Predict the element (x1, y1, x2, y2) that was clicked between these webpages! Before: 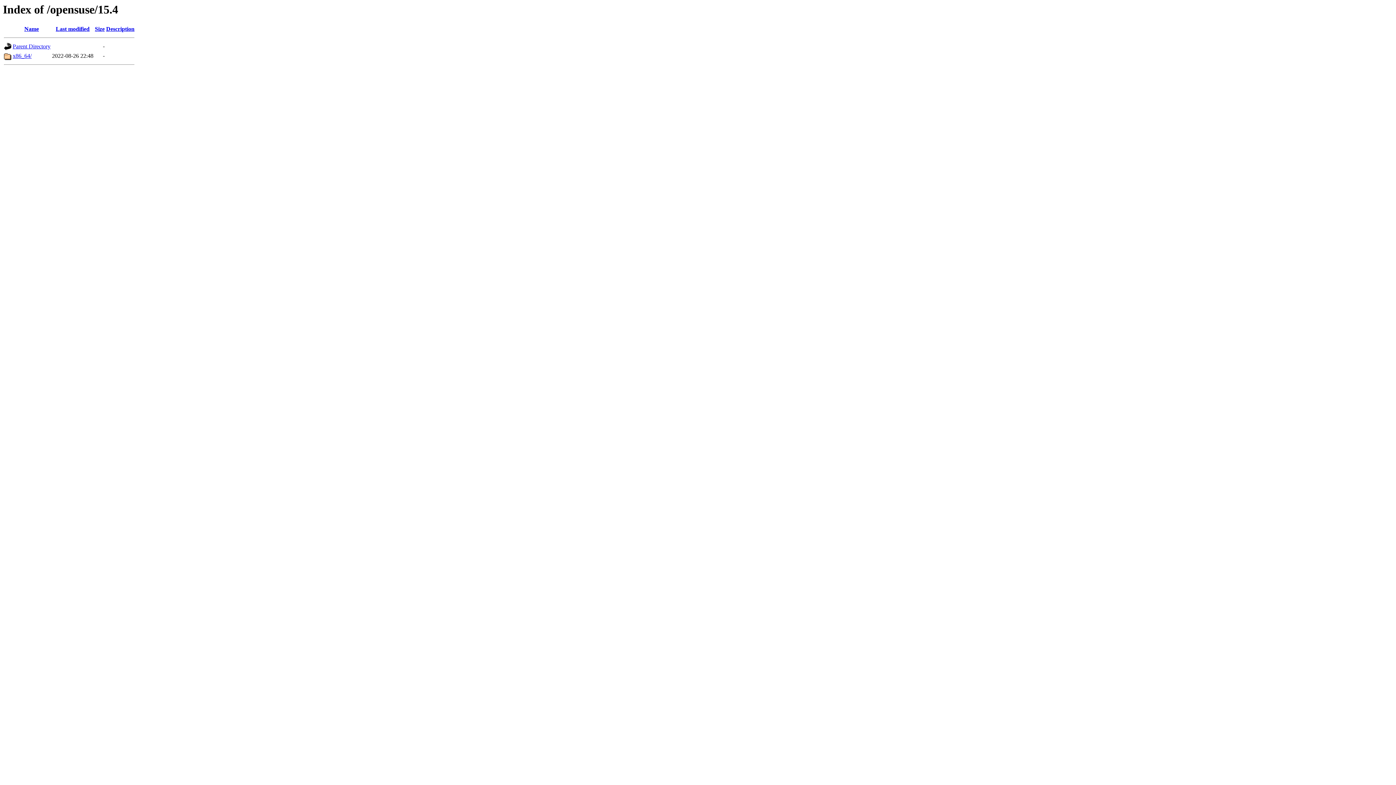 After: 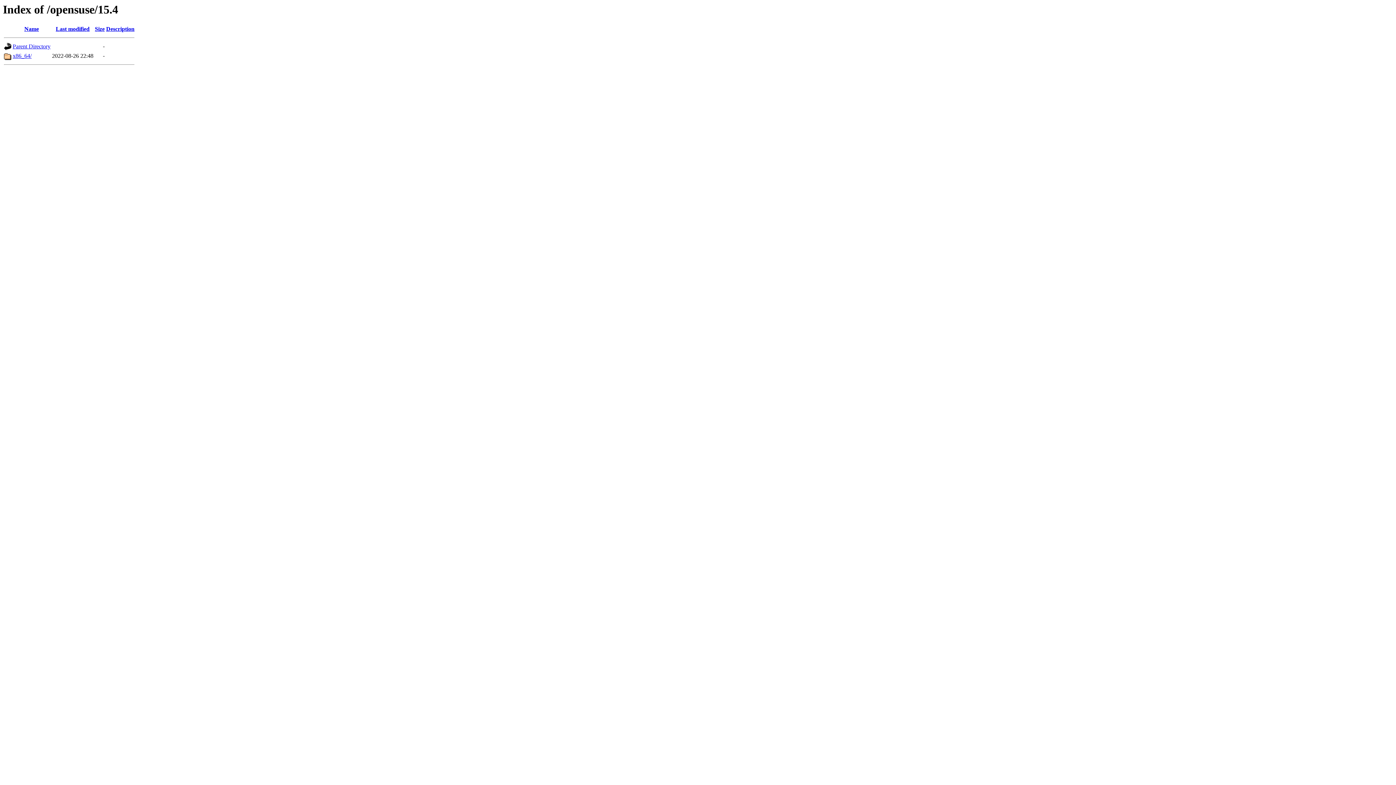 Action: bbox: (94, 25, 104, 32) label: Size